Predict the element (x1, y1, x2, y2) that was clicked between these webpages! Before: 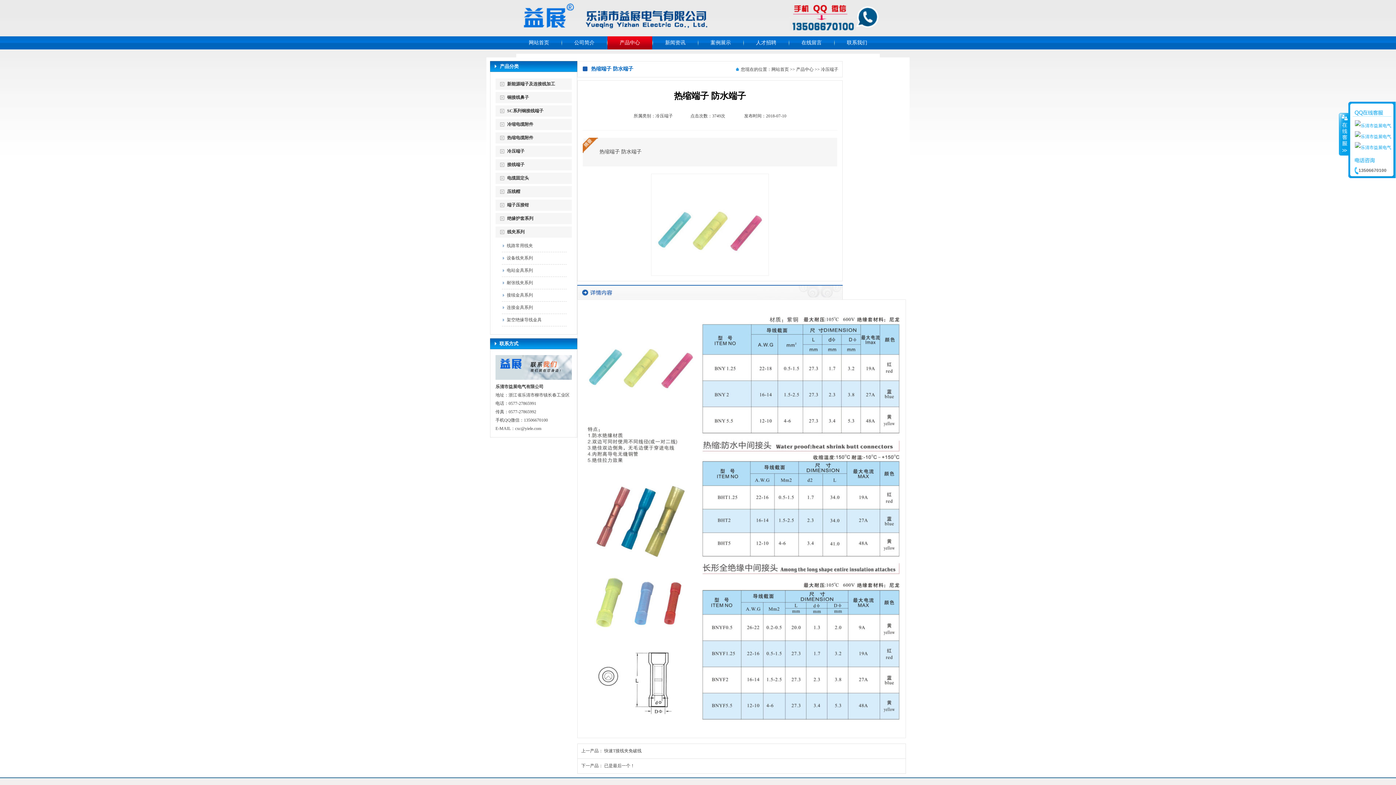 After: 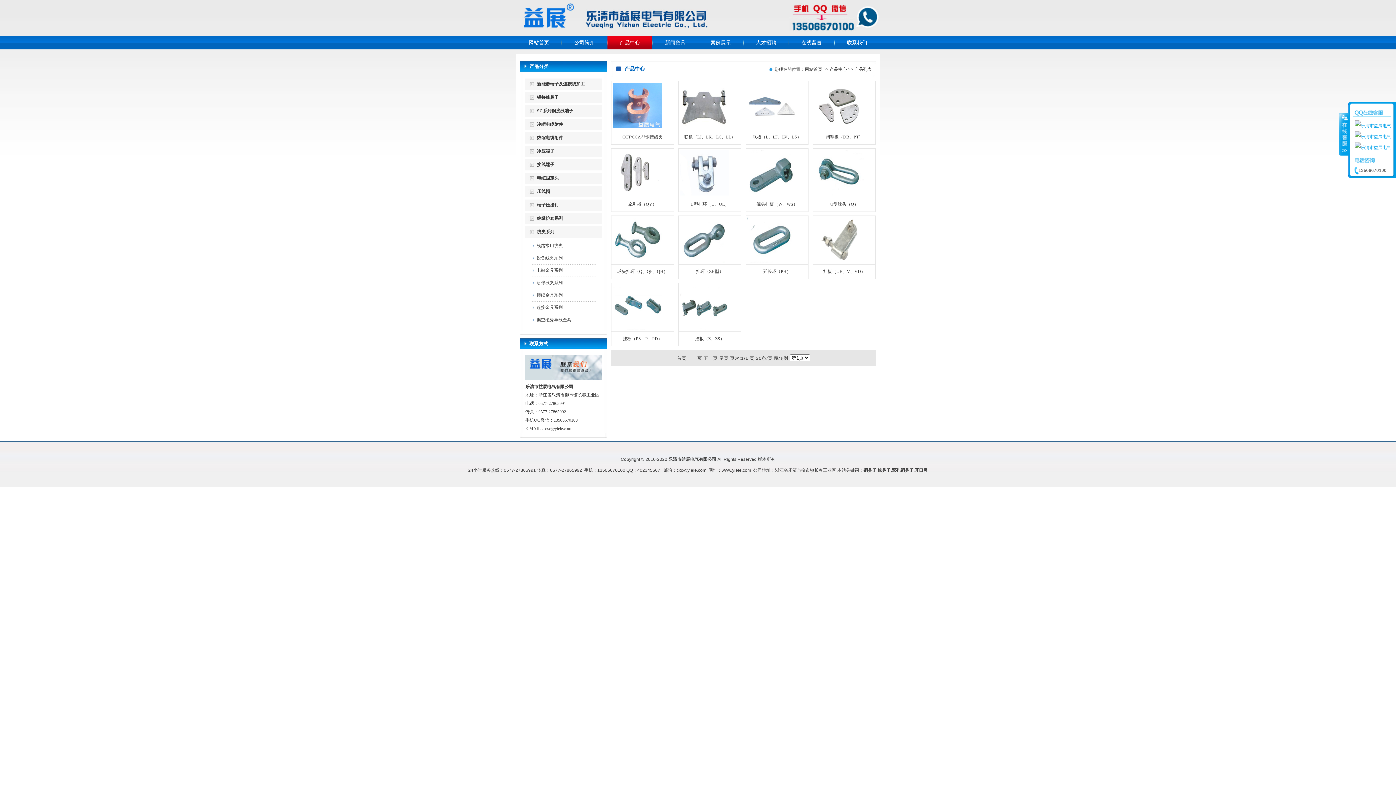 Action: bbox: (506, 305, 533, 310) label: 连接金具系列